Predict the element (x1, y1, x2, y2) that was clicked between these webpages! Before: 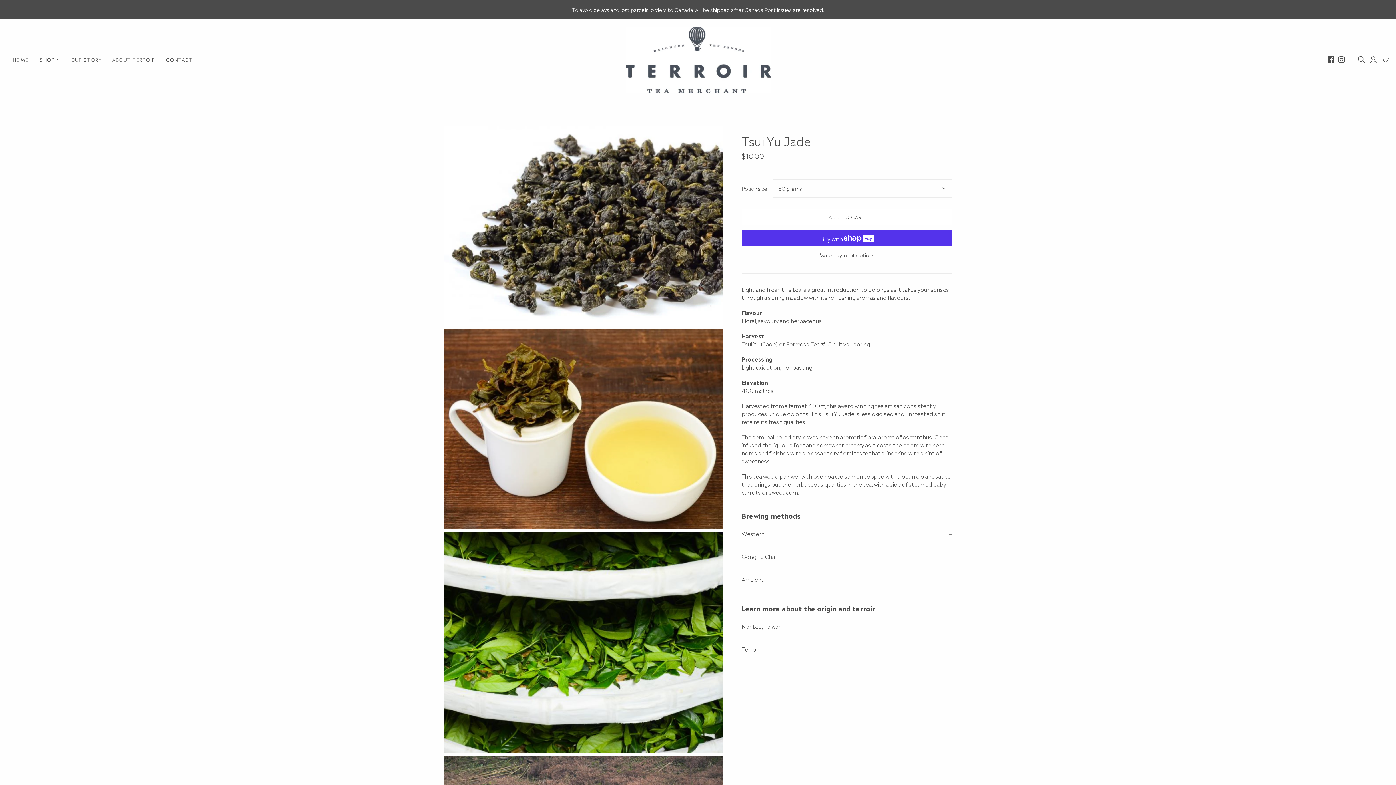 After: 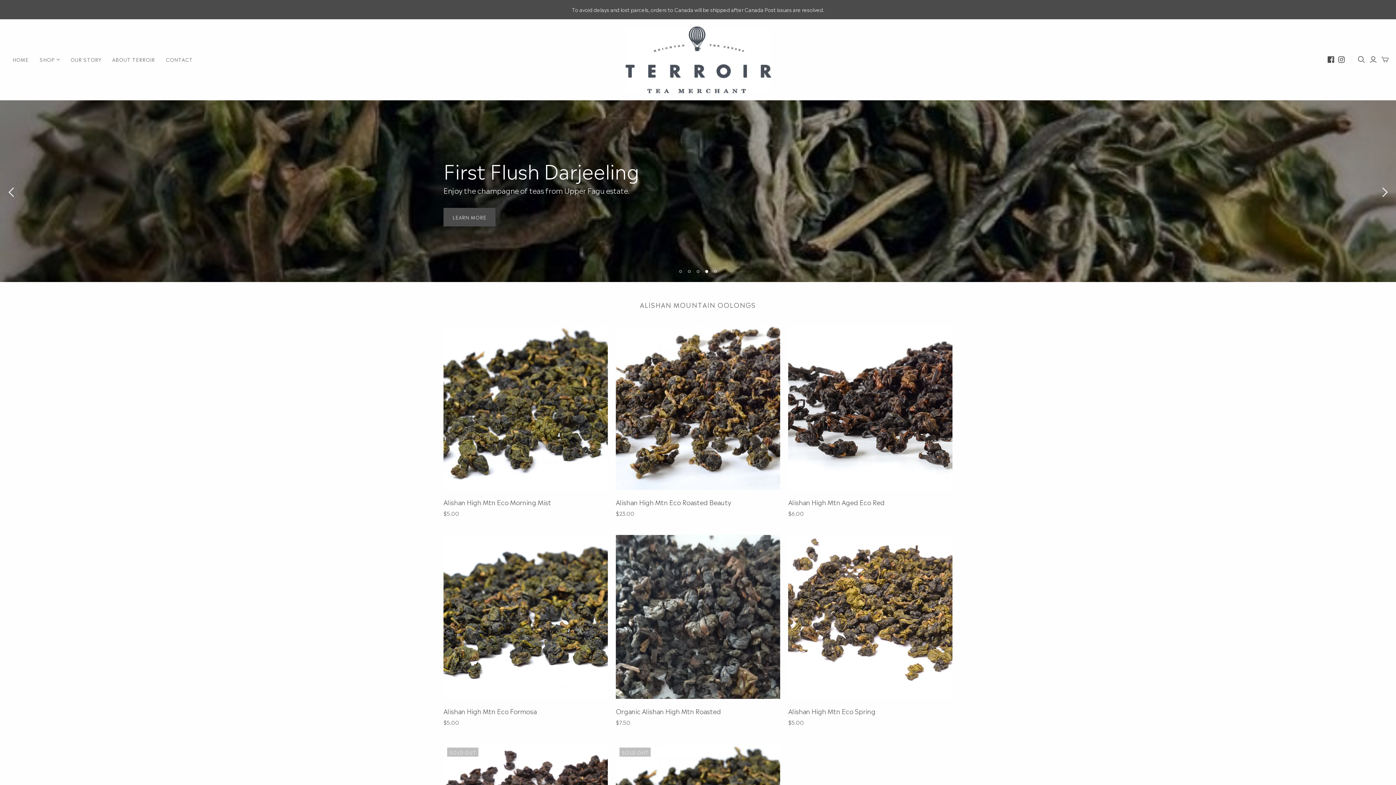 Action: bbox: (7, 50, 34, 68) label: HOME